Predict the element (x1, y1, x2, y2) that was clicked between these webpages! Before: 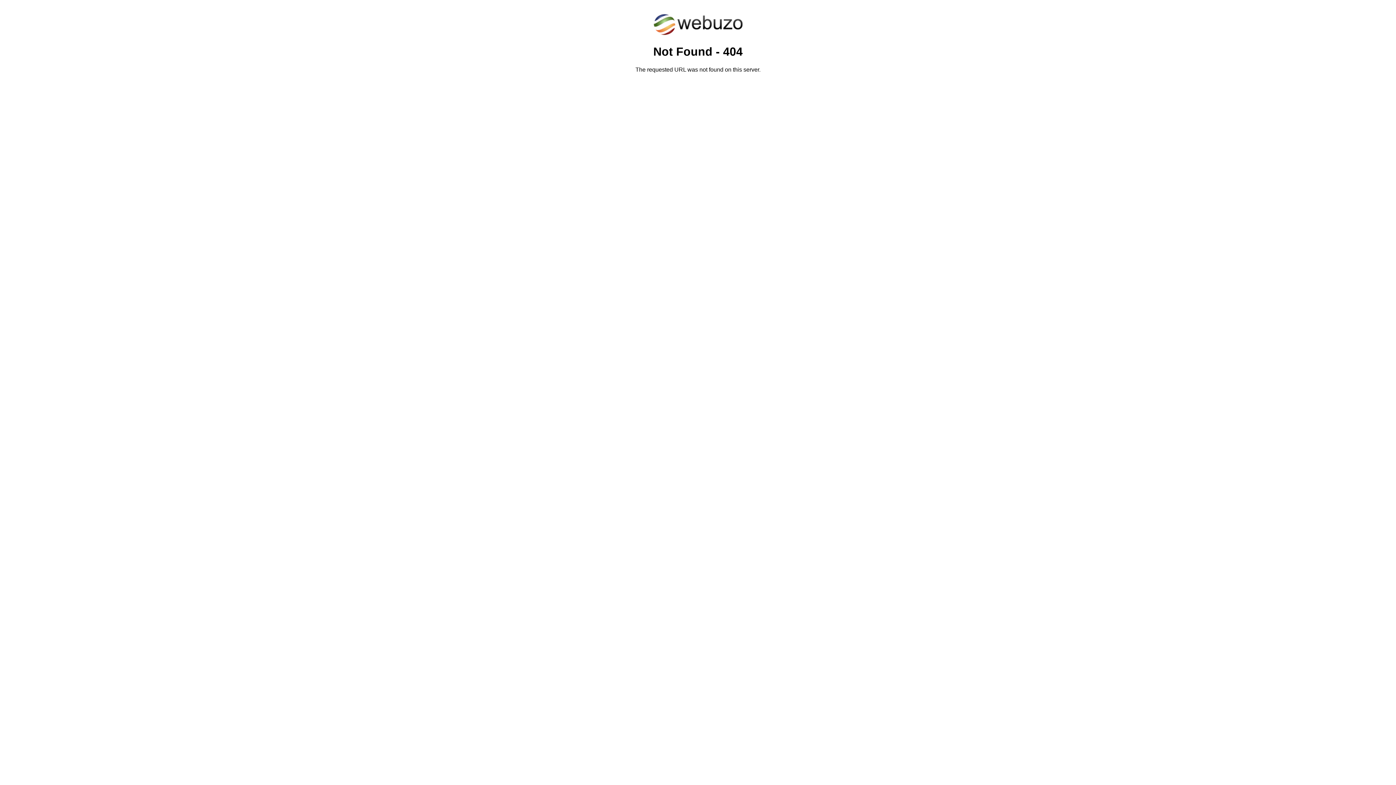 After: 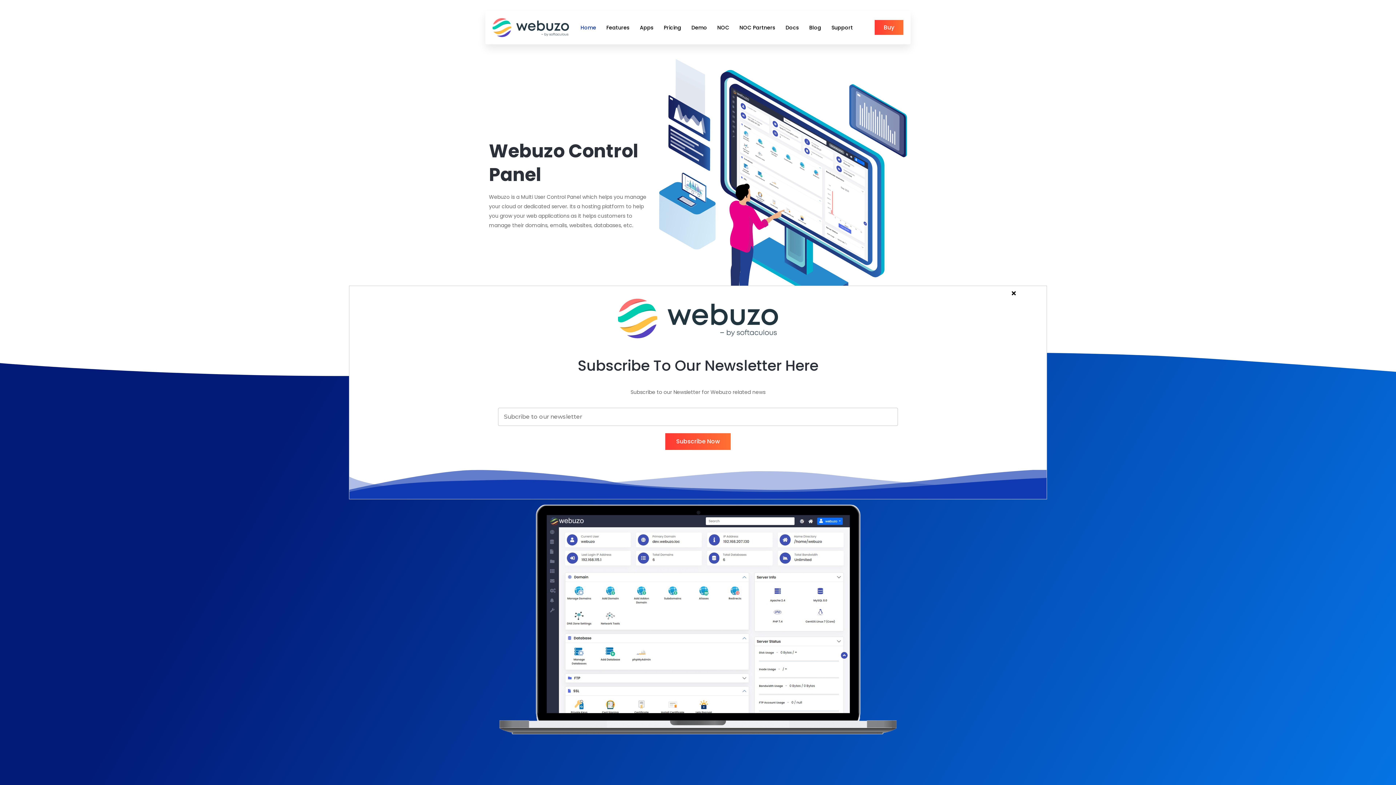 Action: bbox: (652, 30, 743, 37)